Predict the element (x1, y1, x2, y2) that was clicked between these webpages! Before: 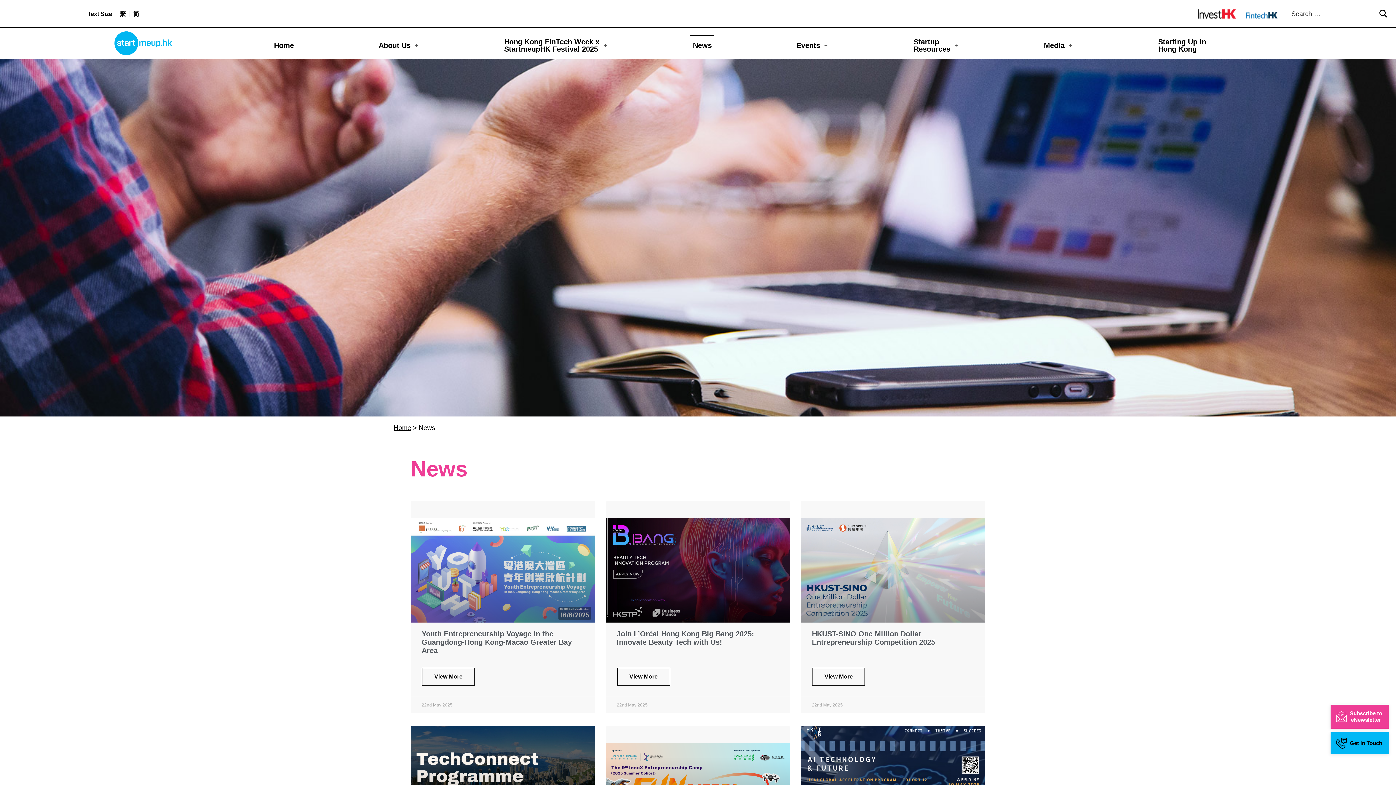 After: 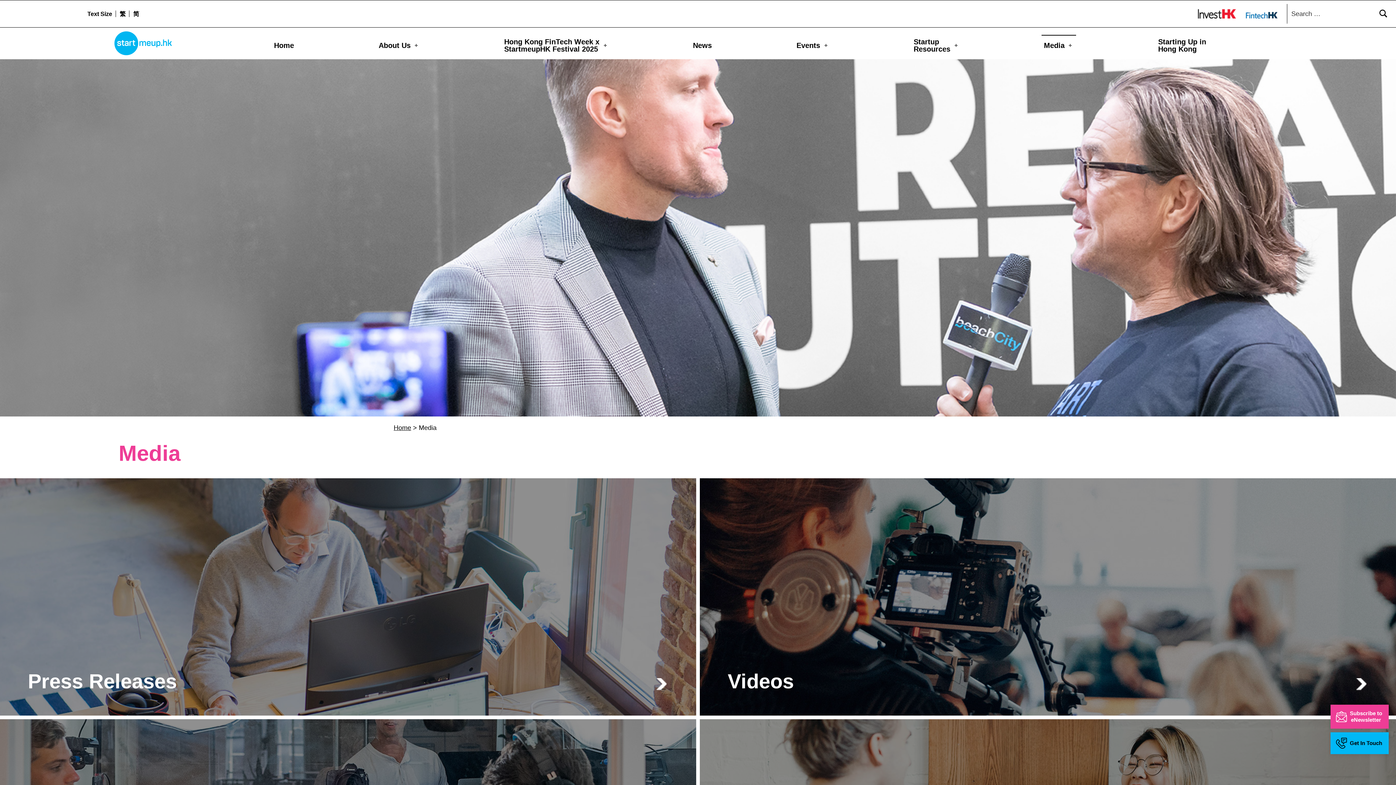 Action: label: Media bbox: (1041, 34, 1076, 55)